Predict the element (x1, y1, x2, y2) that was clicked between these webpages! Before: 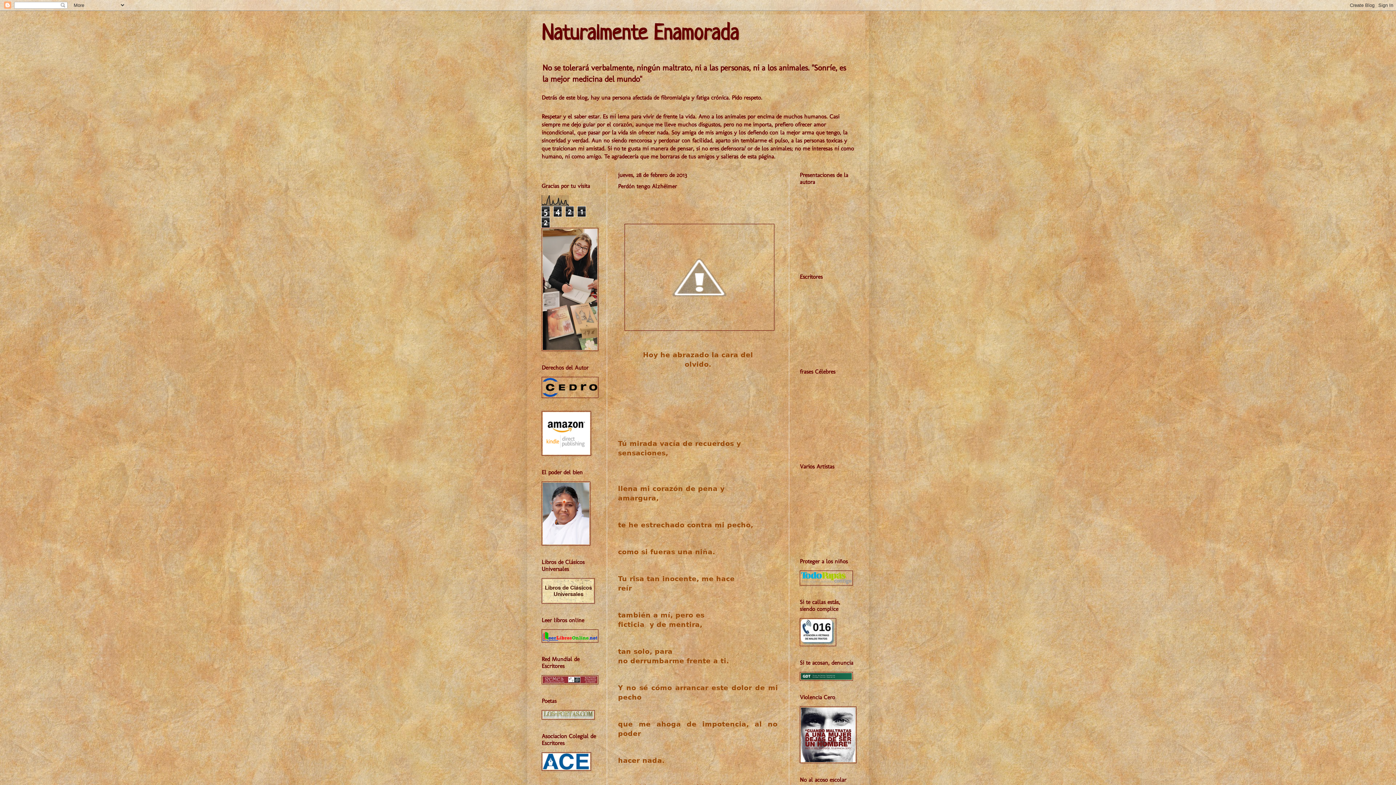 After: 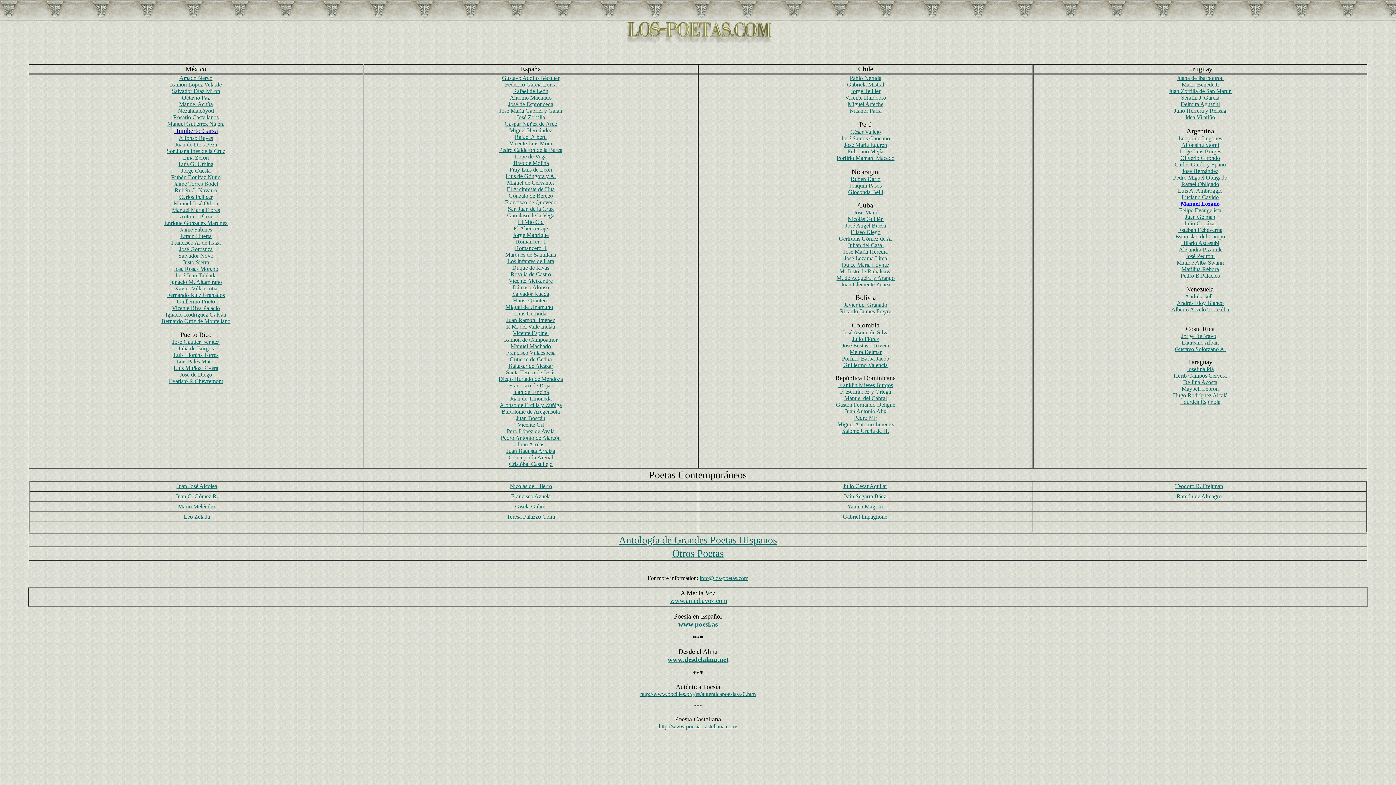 Action: bbox: (541, 714, 594, 721)